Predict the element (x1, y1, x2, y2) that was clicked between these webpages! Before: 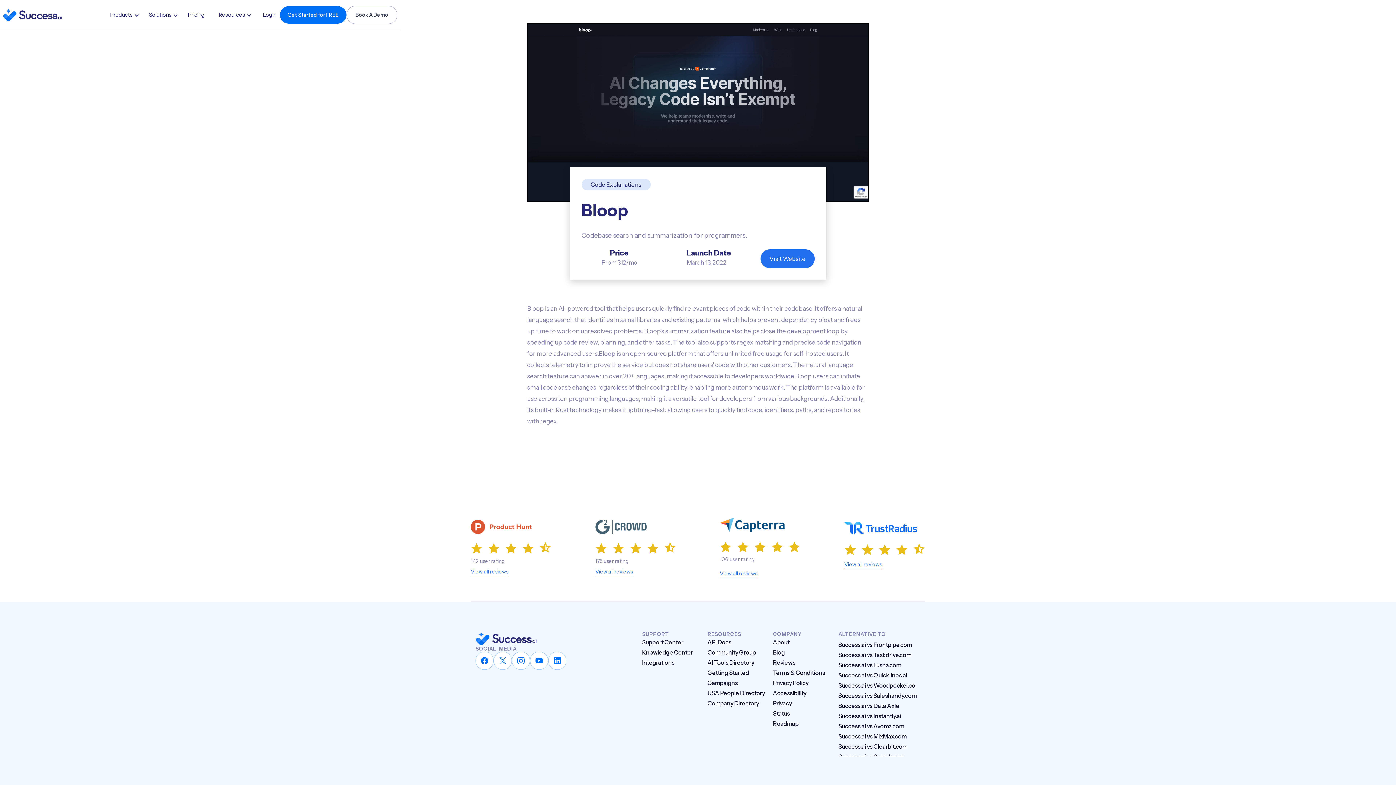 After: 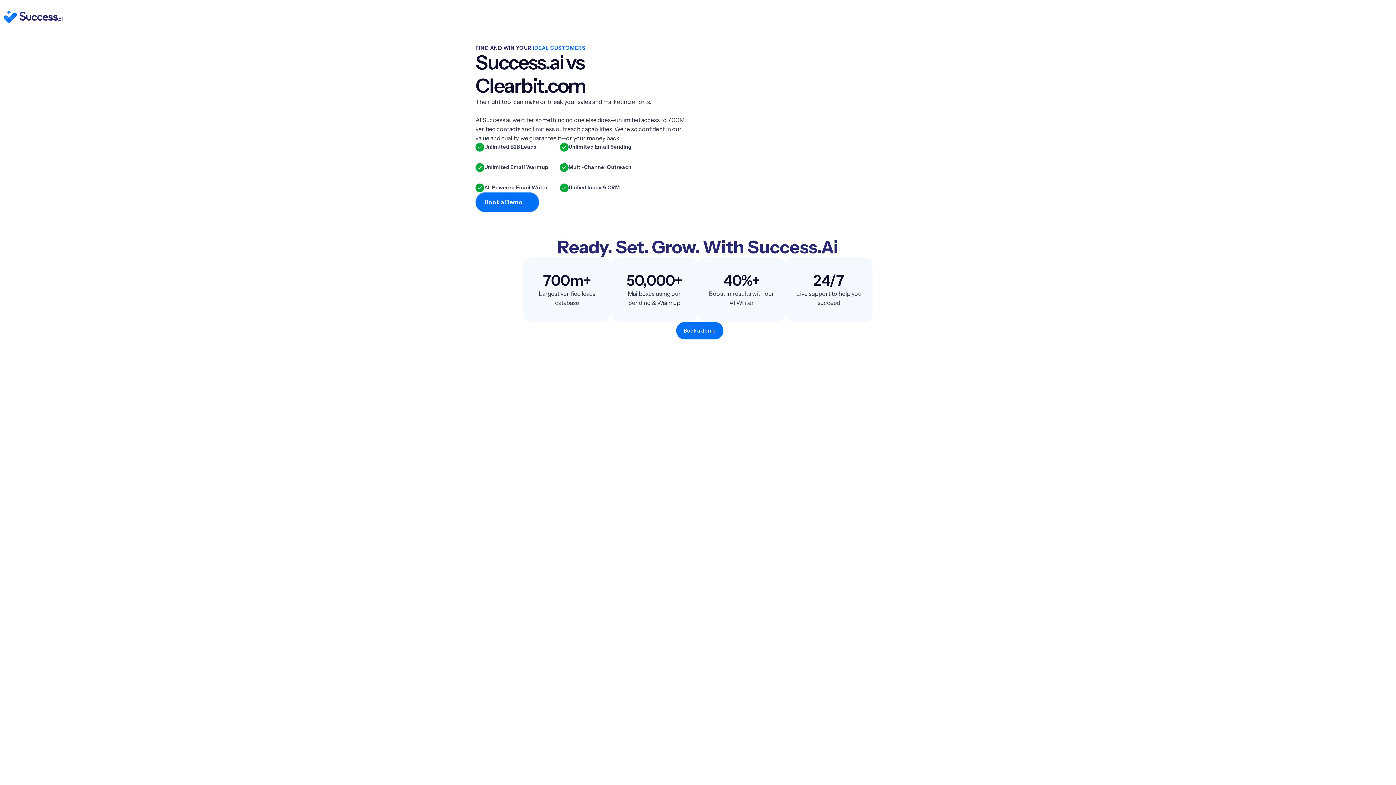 Action: bbox: (838, 741, 907, 752) label: Success.ai vs Clearbit.com